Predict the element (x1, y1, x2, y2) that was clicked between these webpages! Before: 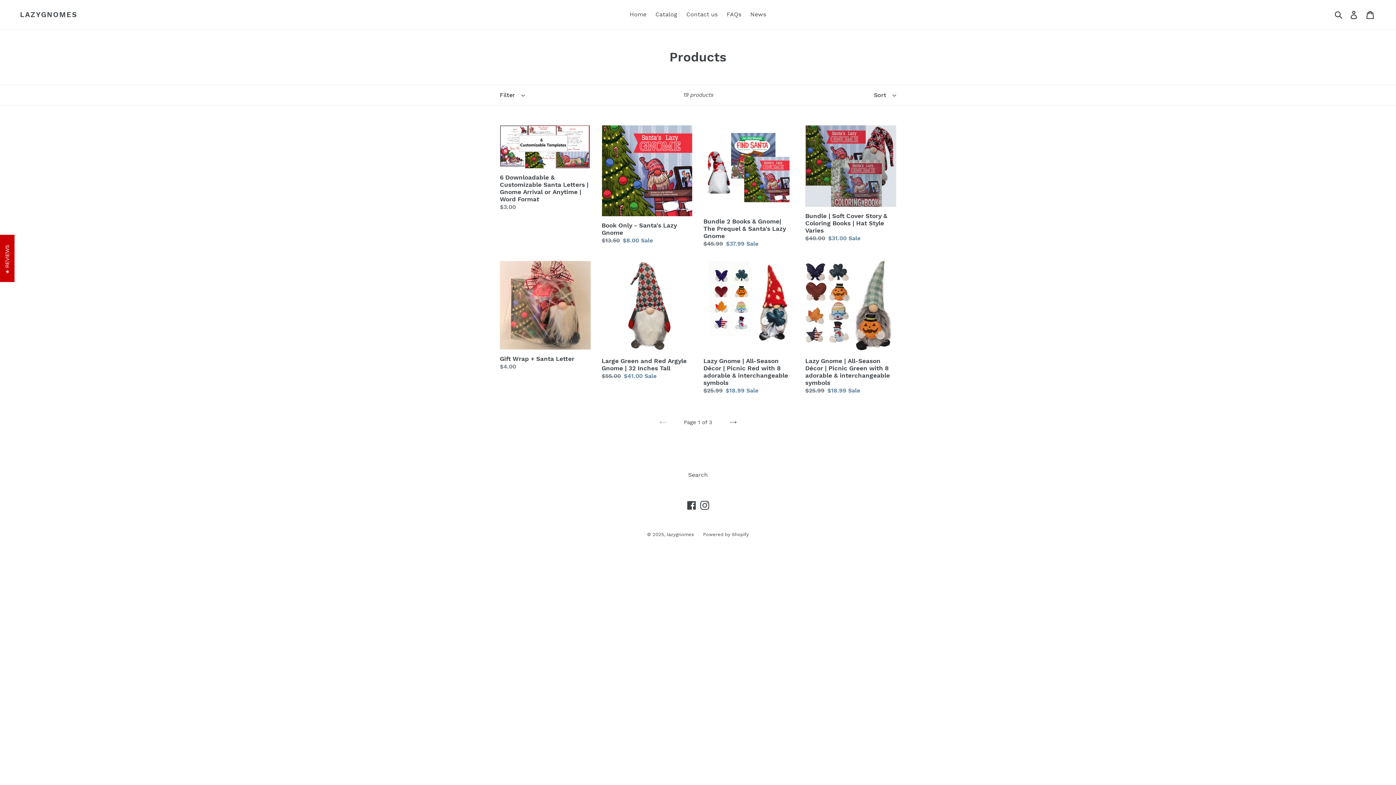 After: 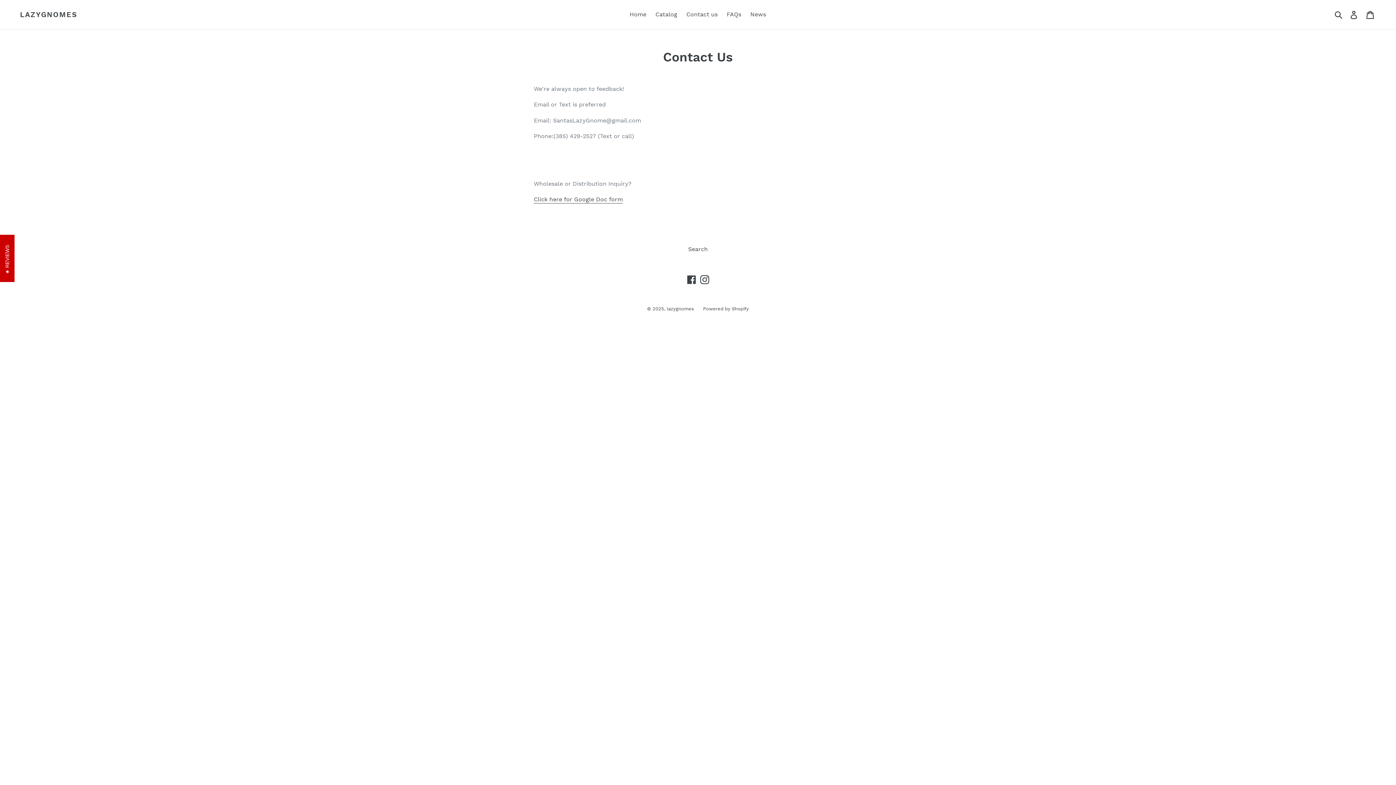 Action: label: Contact us bbox: (682, 9, 721, 20)